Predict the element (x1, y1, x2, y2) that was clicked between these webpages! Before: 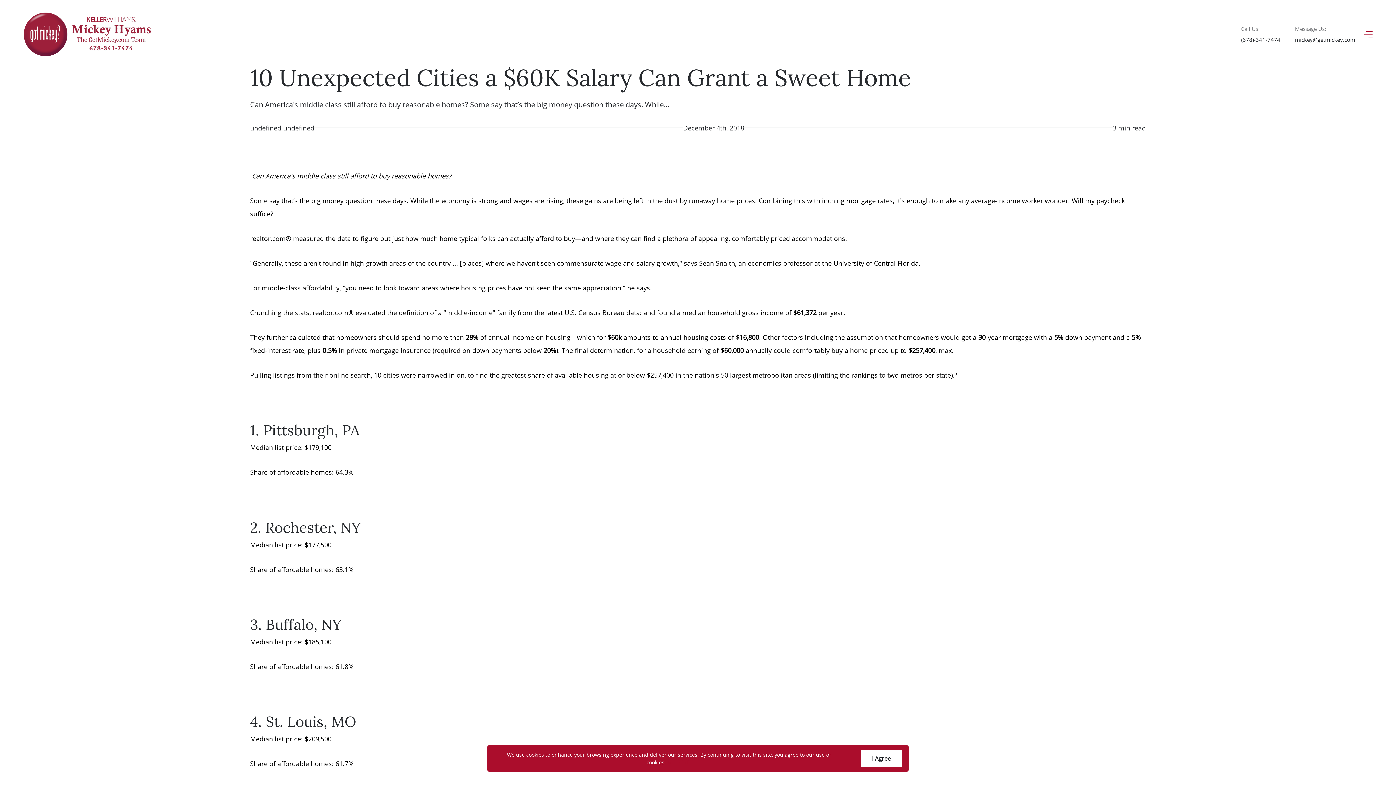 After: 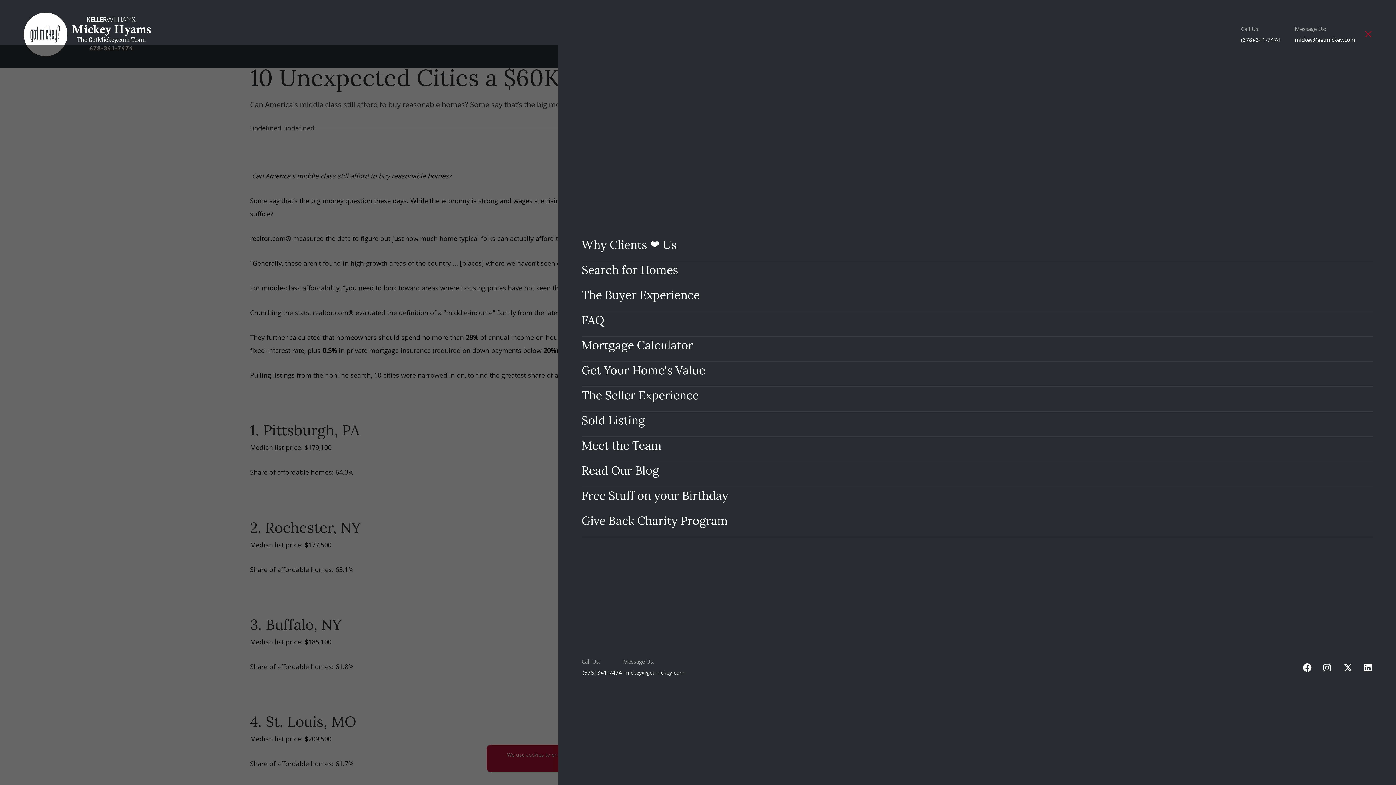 Action: bbox: (1364, 30, 1373, 37)